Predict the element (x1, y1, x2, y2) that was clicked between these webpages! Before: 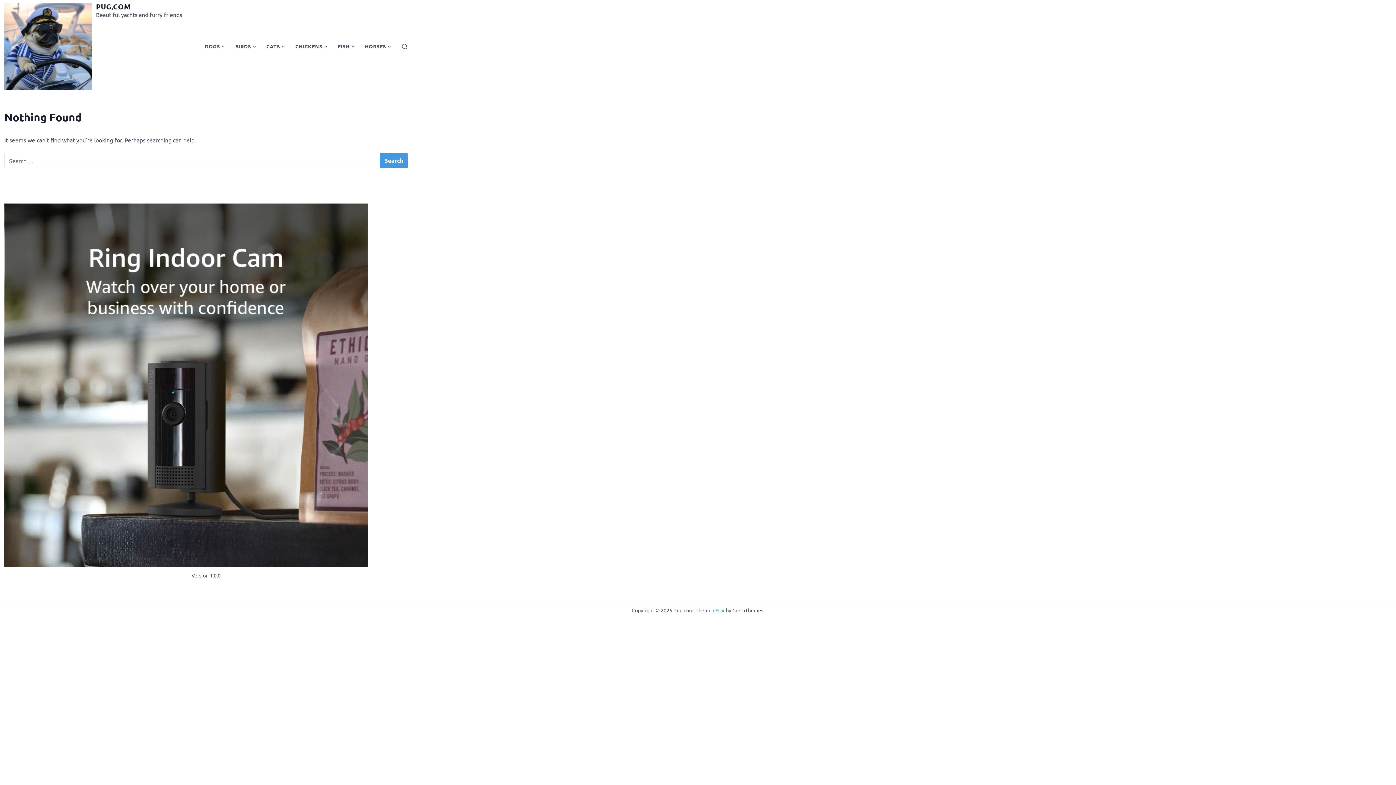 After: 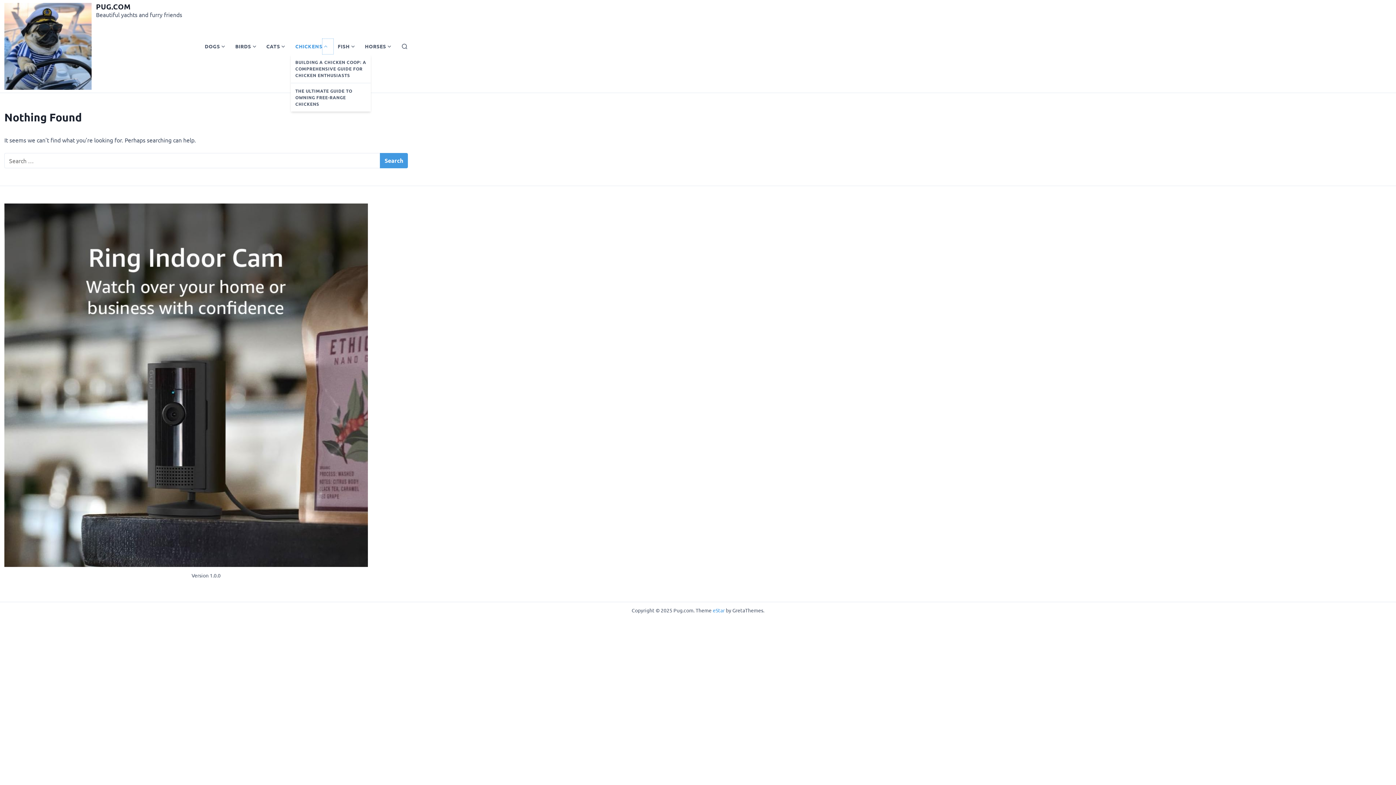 Action: bbox: (322, 38, 333, 54) label: Show submenu for Chickens